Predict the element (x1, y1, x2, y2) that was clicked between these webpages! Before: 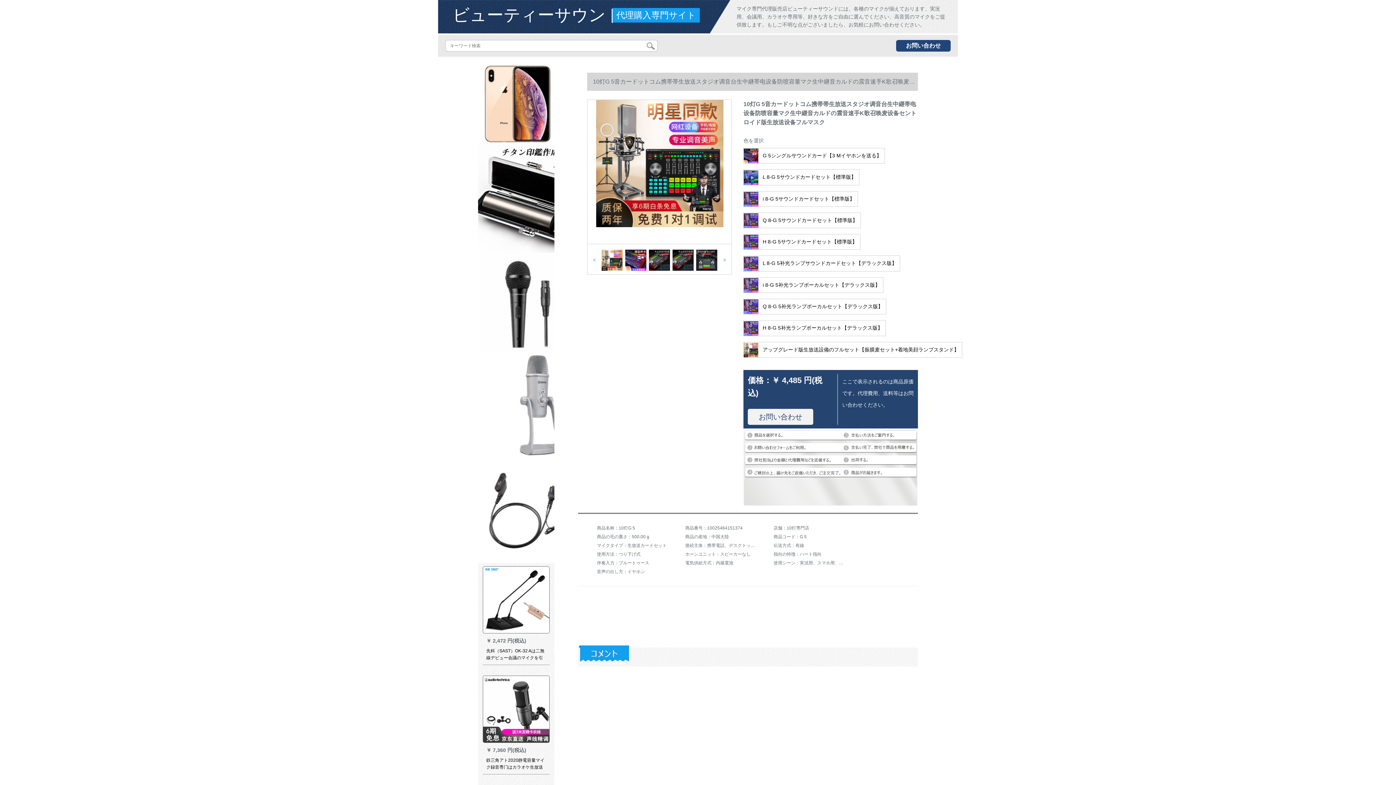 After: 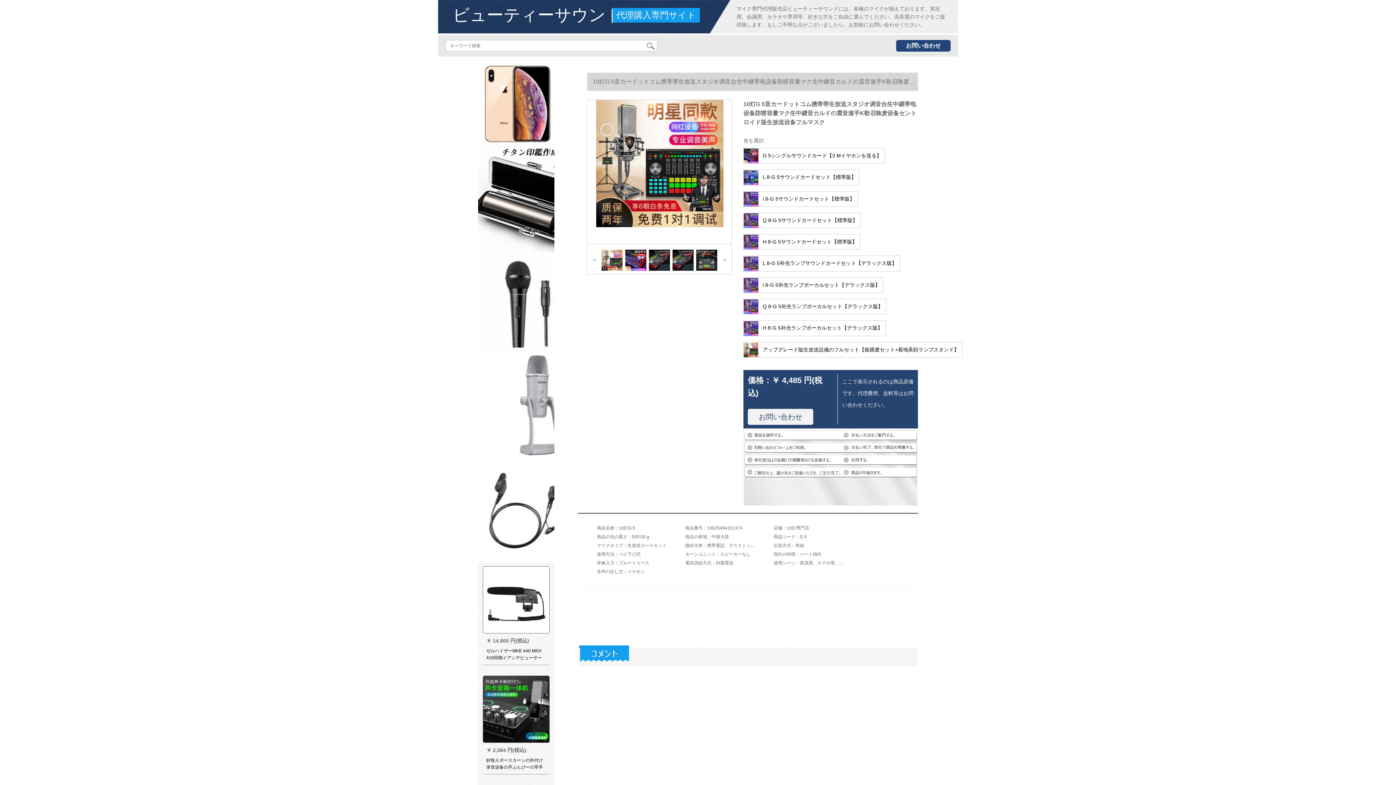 Action: bbox: (743, 298, 886, 314) label:  Q 8-G 5补光ランプボーカルセット【デラックス版】